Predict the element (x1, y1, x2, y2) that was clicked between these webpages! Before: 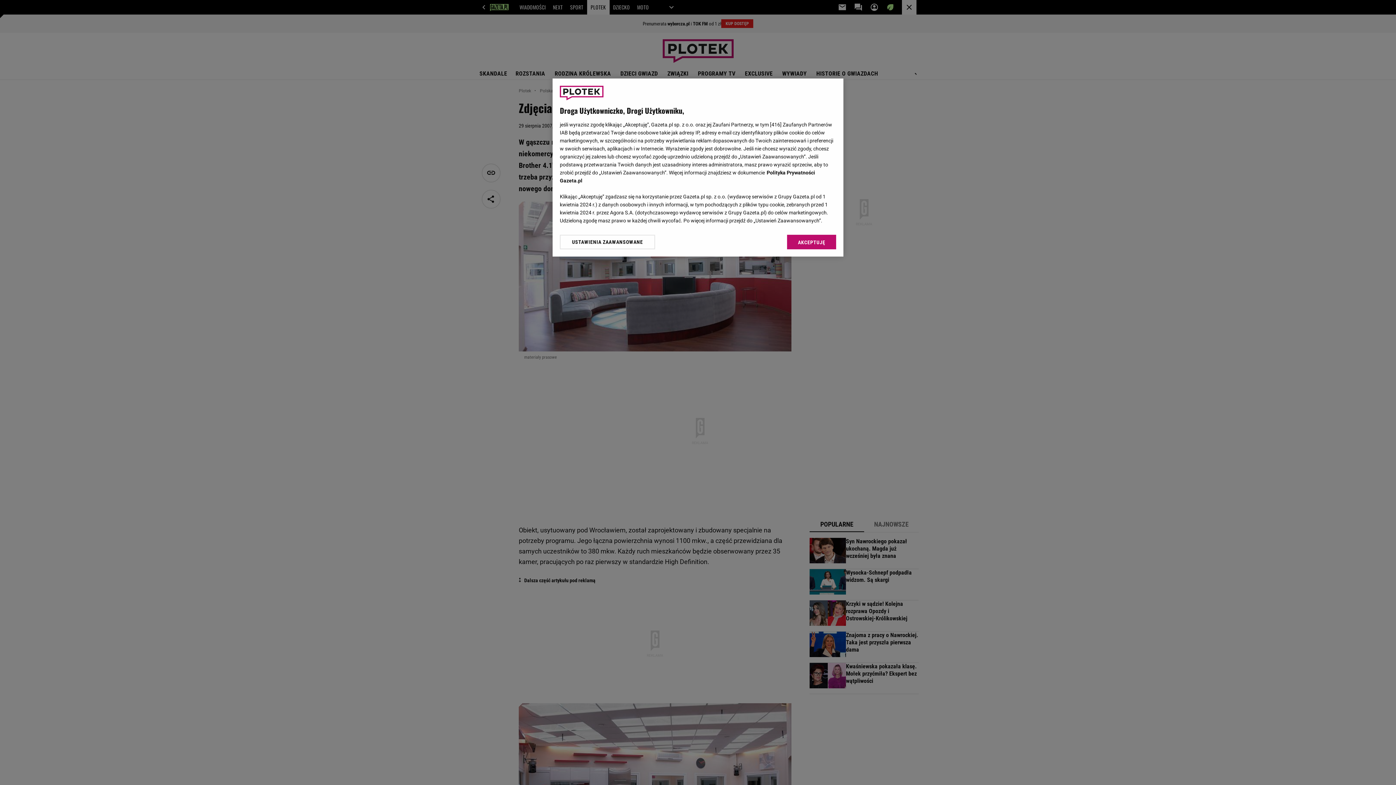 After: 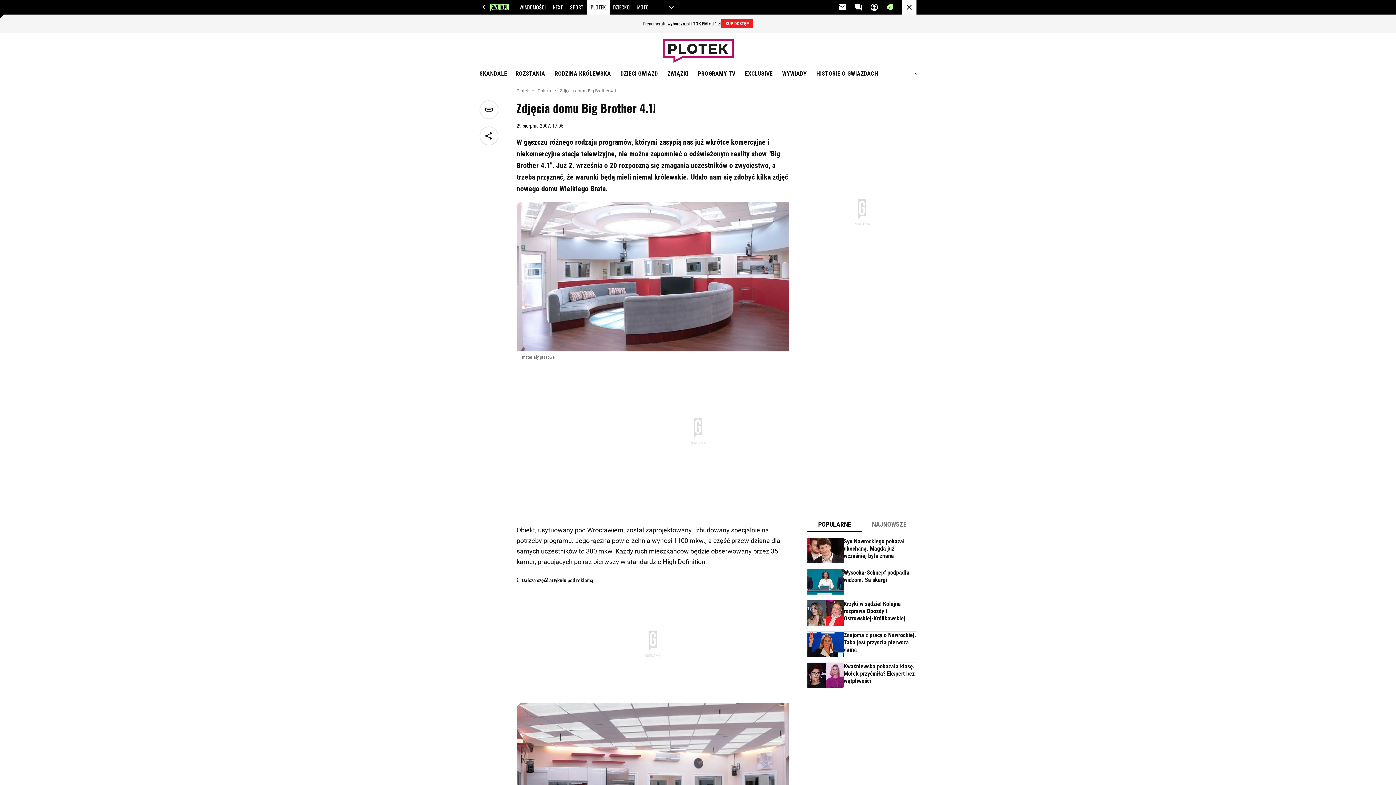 Action: bbox: (787, 234, 836, 249) label: AKCEPTUJĘ